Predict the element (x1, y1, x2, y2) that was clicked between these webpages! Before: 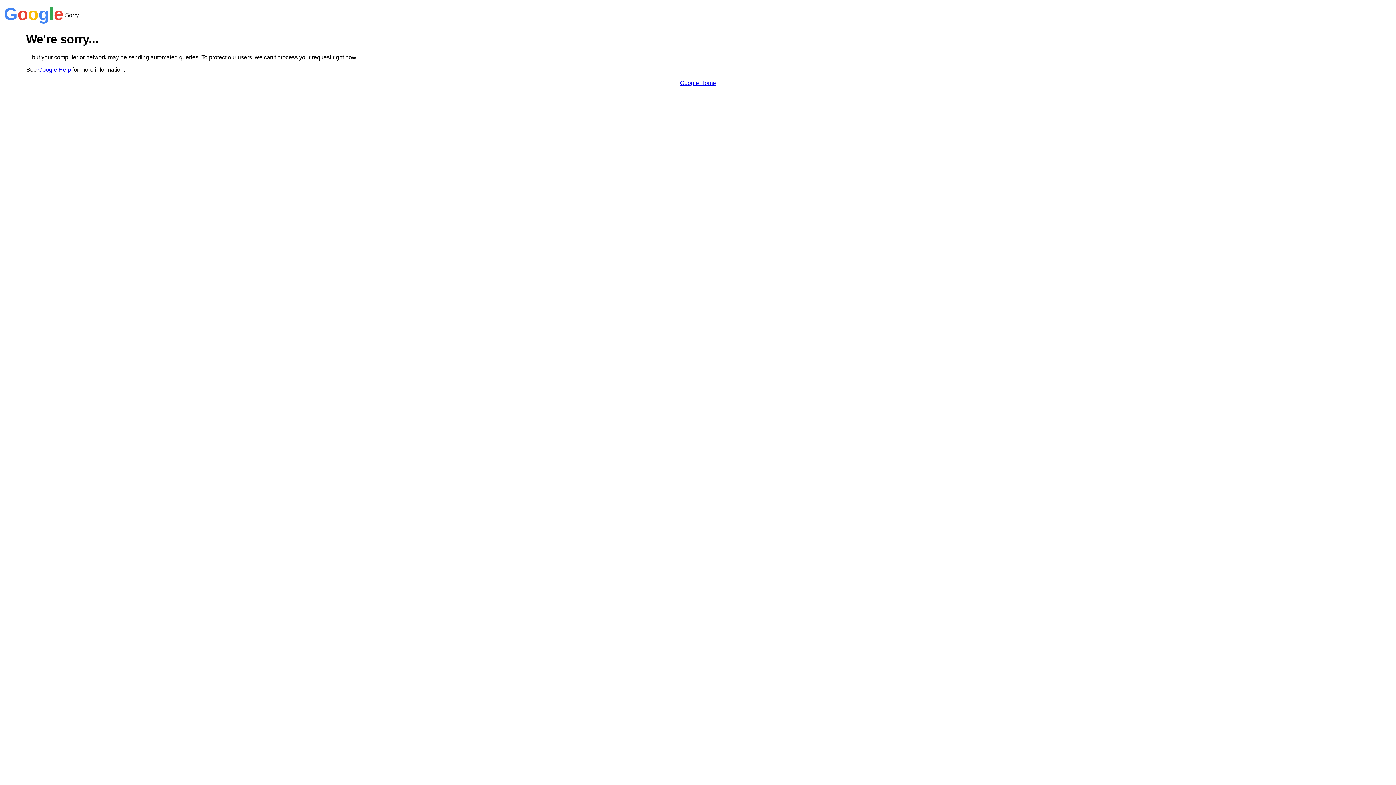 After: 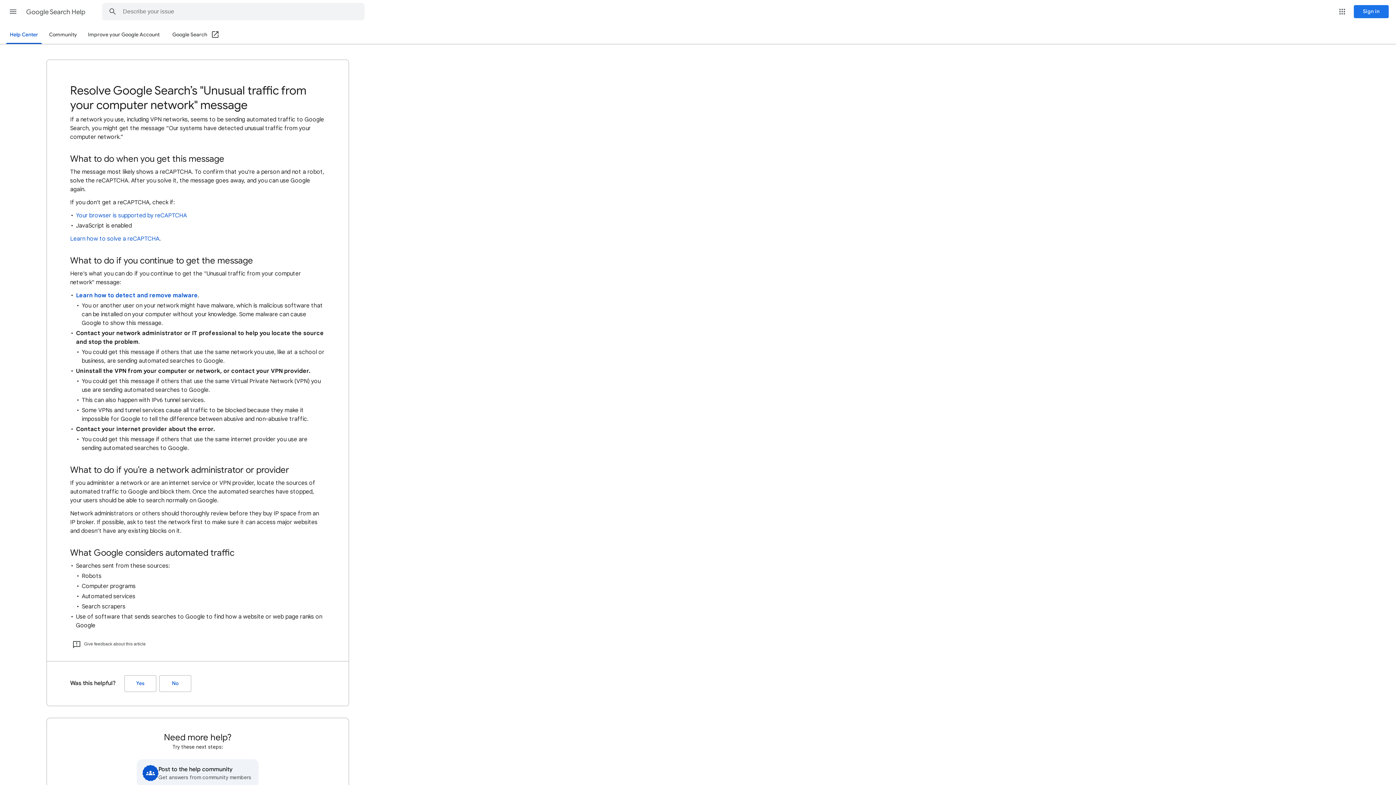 Action: label: Google Help bbox: (38, 66, 70, 72)